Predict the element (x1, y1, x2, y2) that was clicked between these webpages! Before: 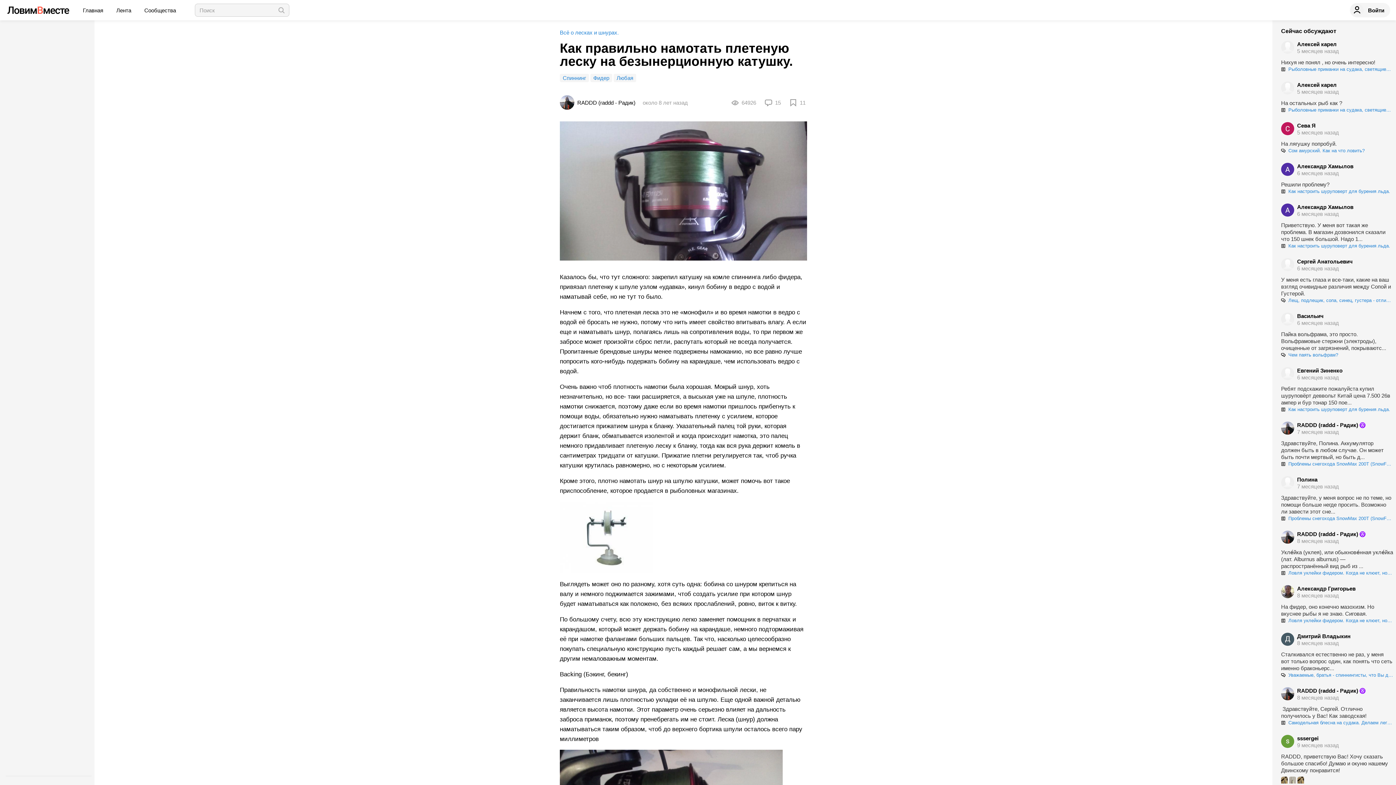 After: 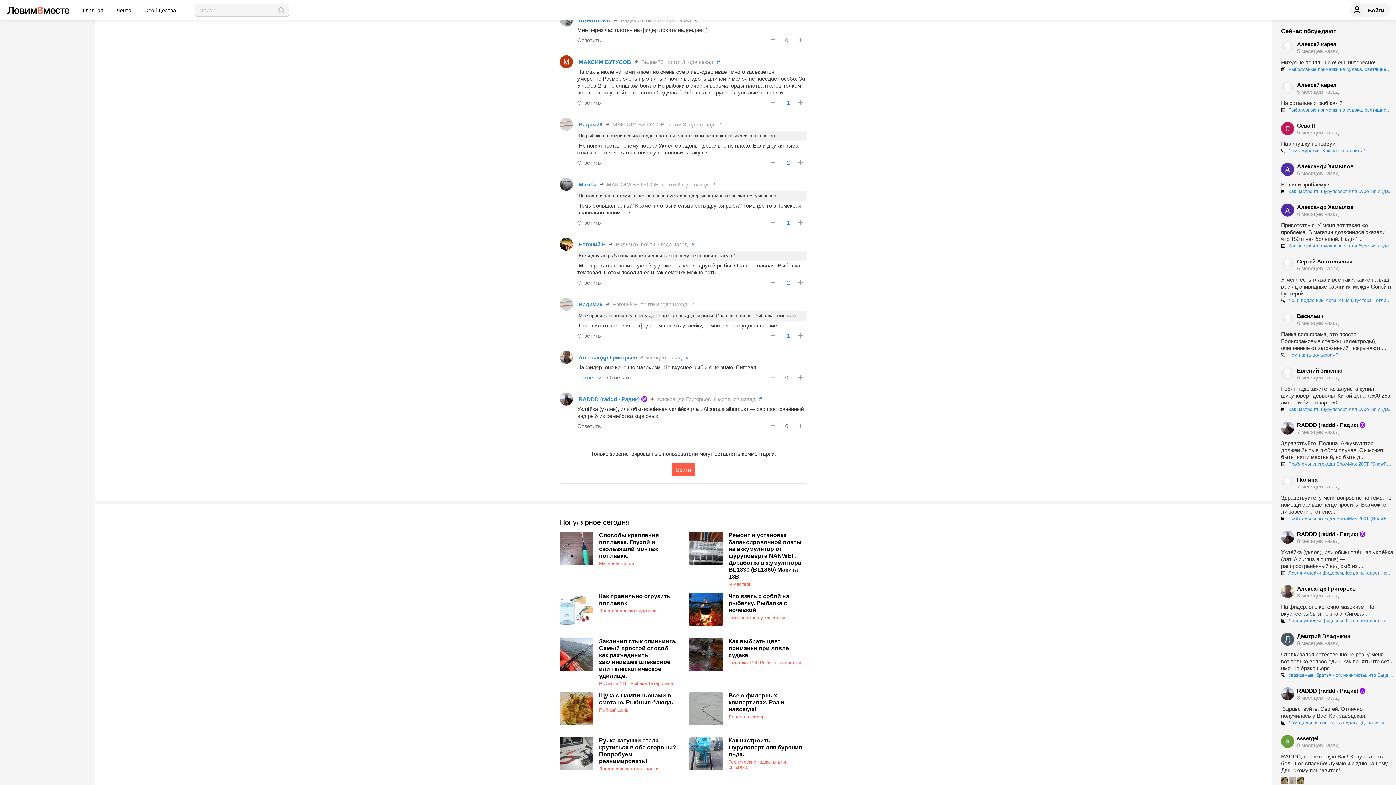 Action: label: На фидер, оно конечно мазохизм. Но вкуснее рыбы я не знаю. Сиговая. bbox: (1281, 603, 1393, 617)